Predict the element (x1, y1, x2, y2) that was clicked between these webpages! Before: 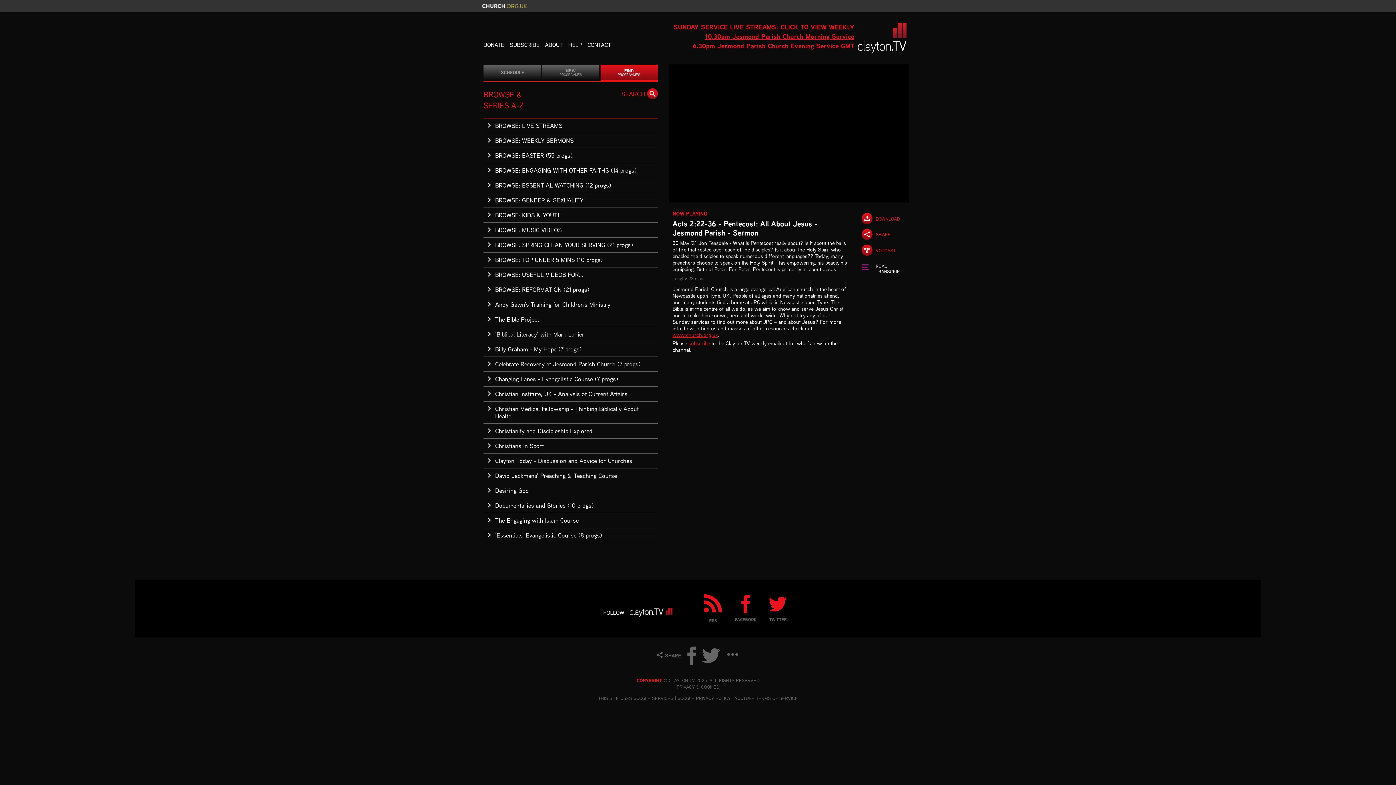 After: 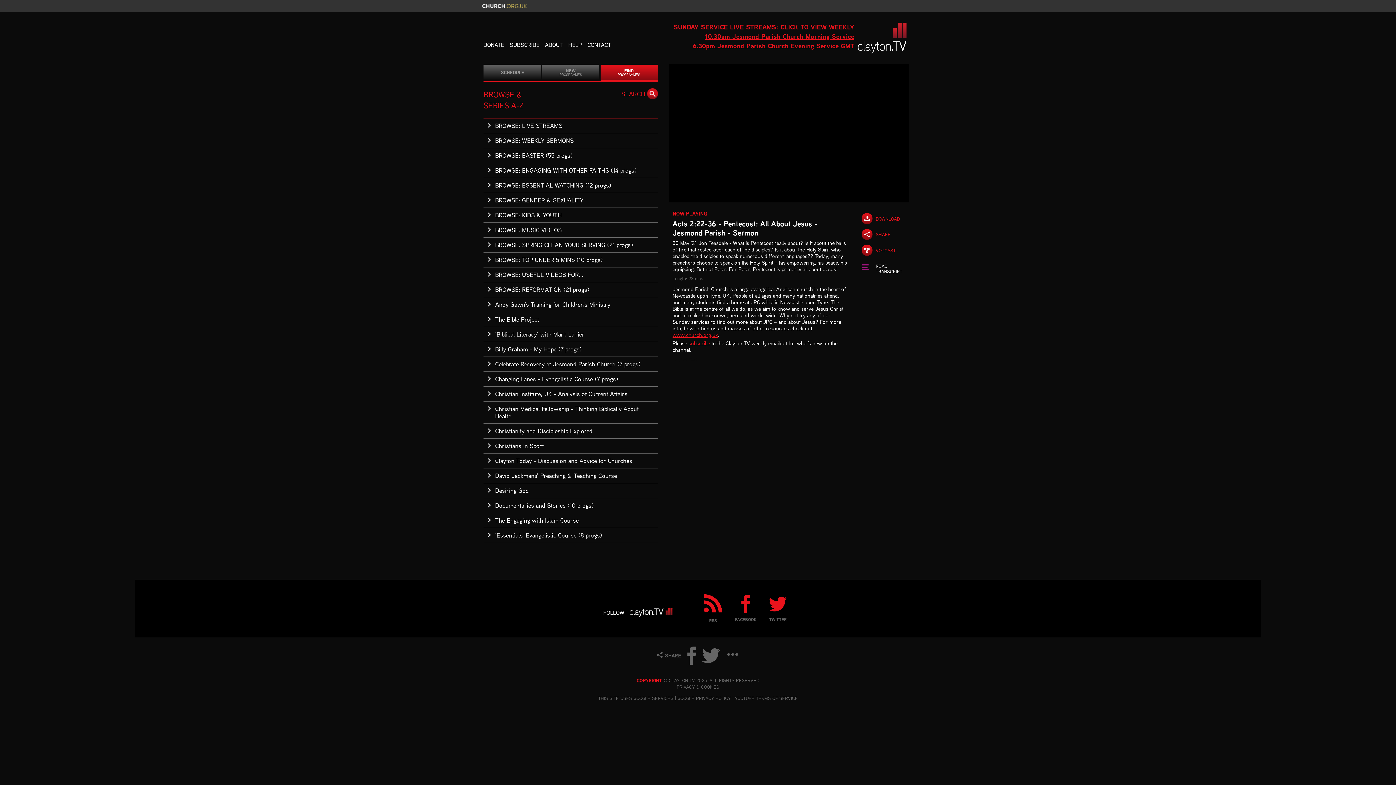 Action: label: SHARE bbox: (861, 230, 890, 239)